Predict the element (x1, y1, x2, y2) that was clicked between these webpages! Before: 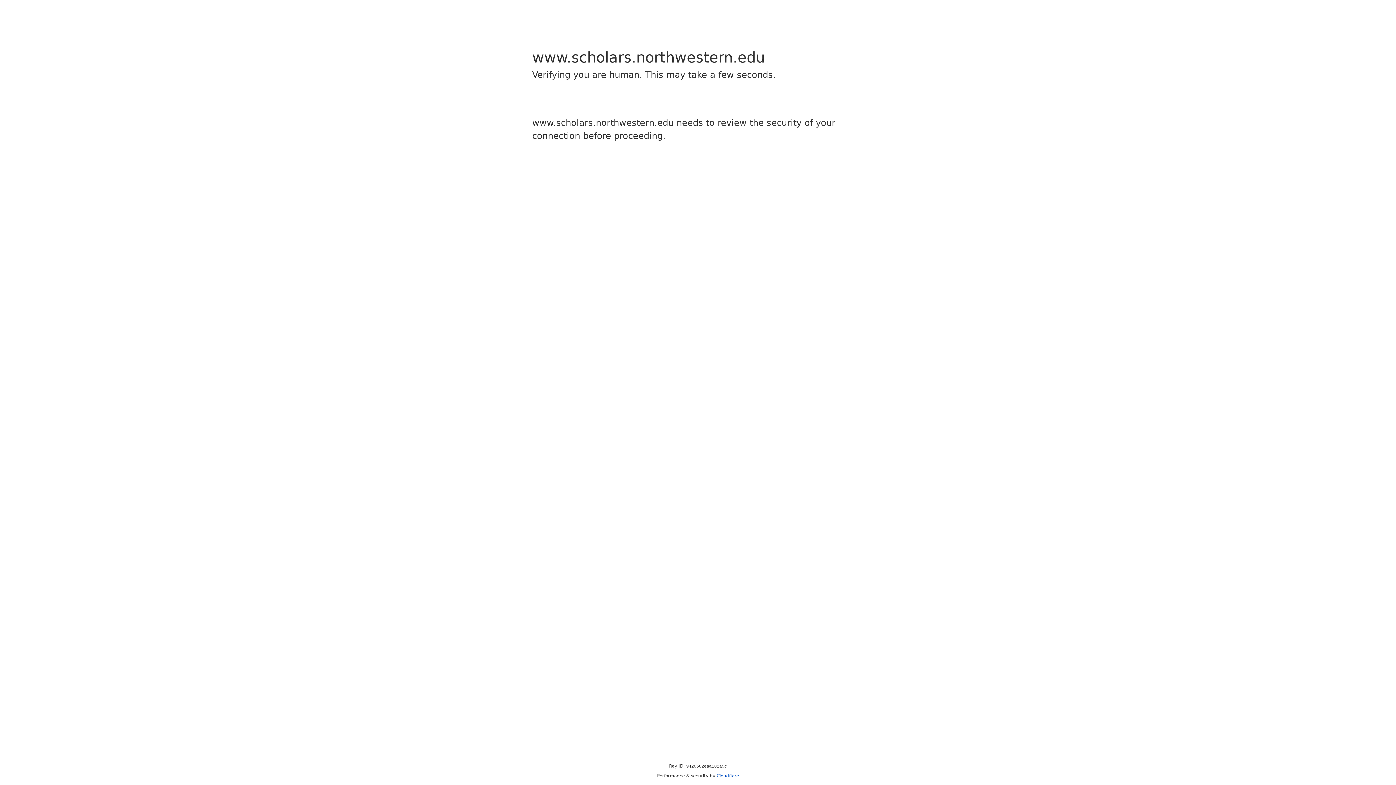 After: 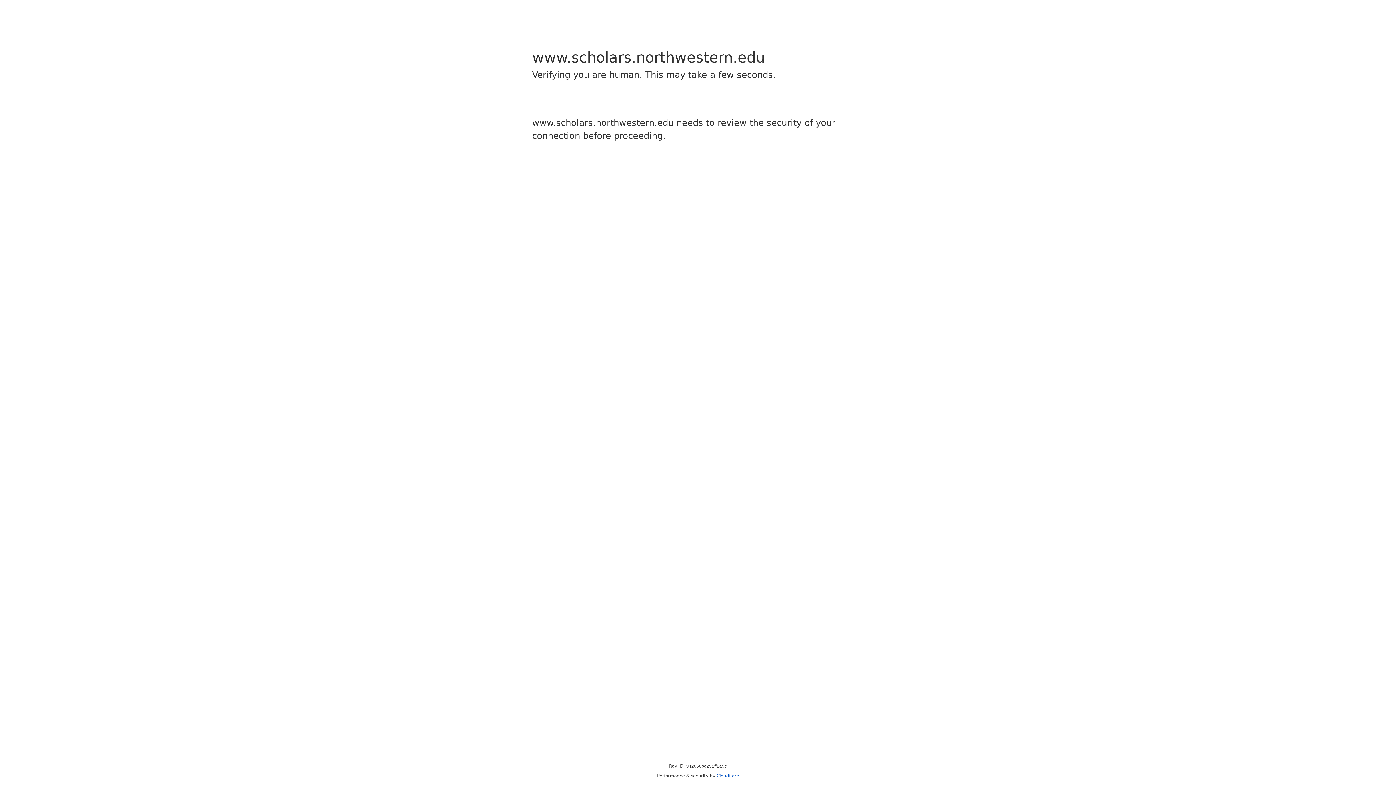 Action: label: Cloudflare bbox: (716, 773, 739, 778)